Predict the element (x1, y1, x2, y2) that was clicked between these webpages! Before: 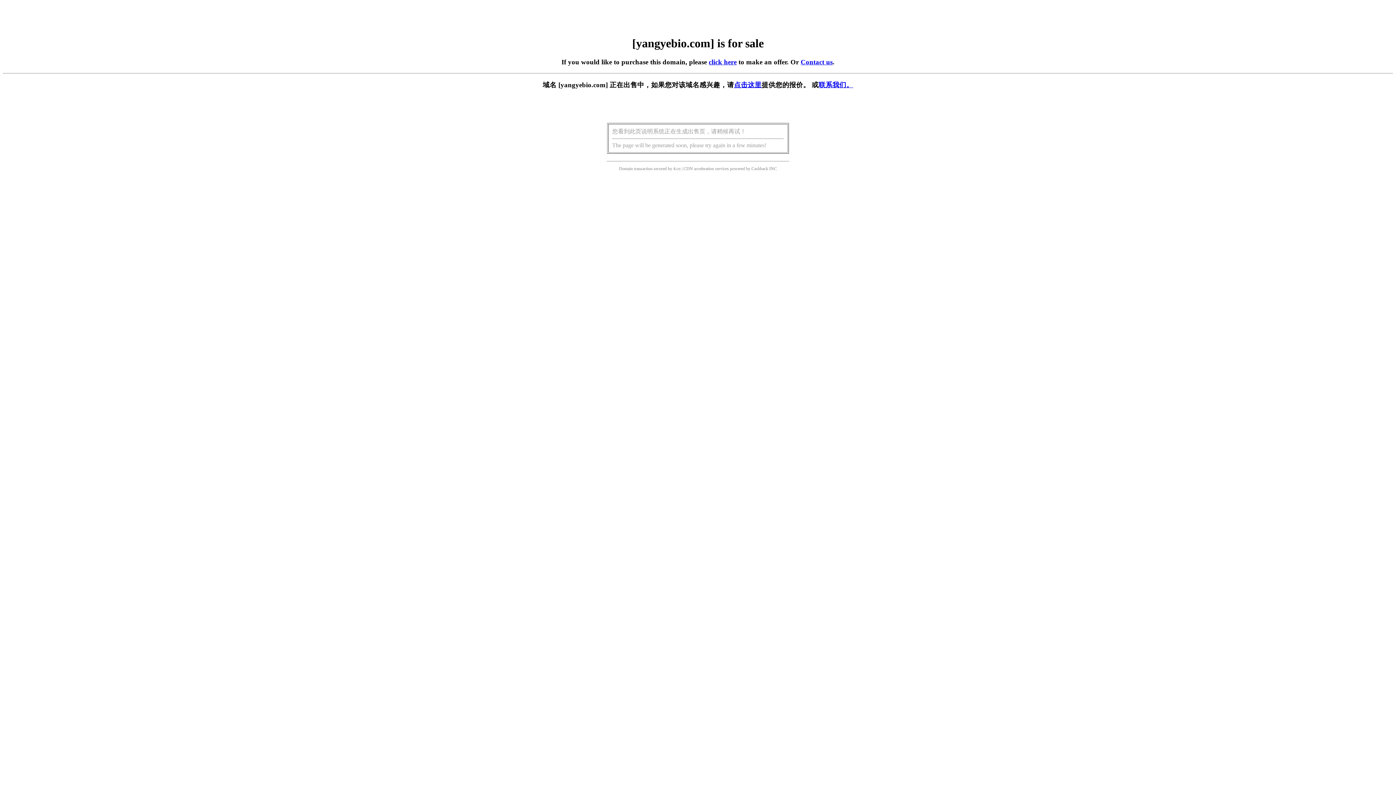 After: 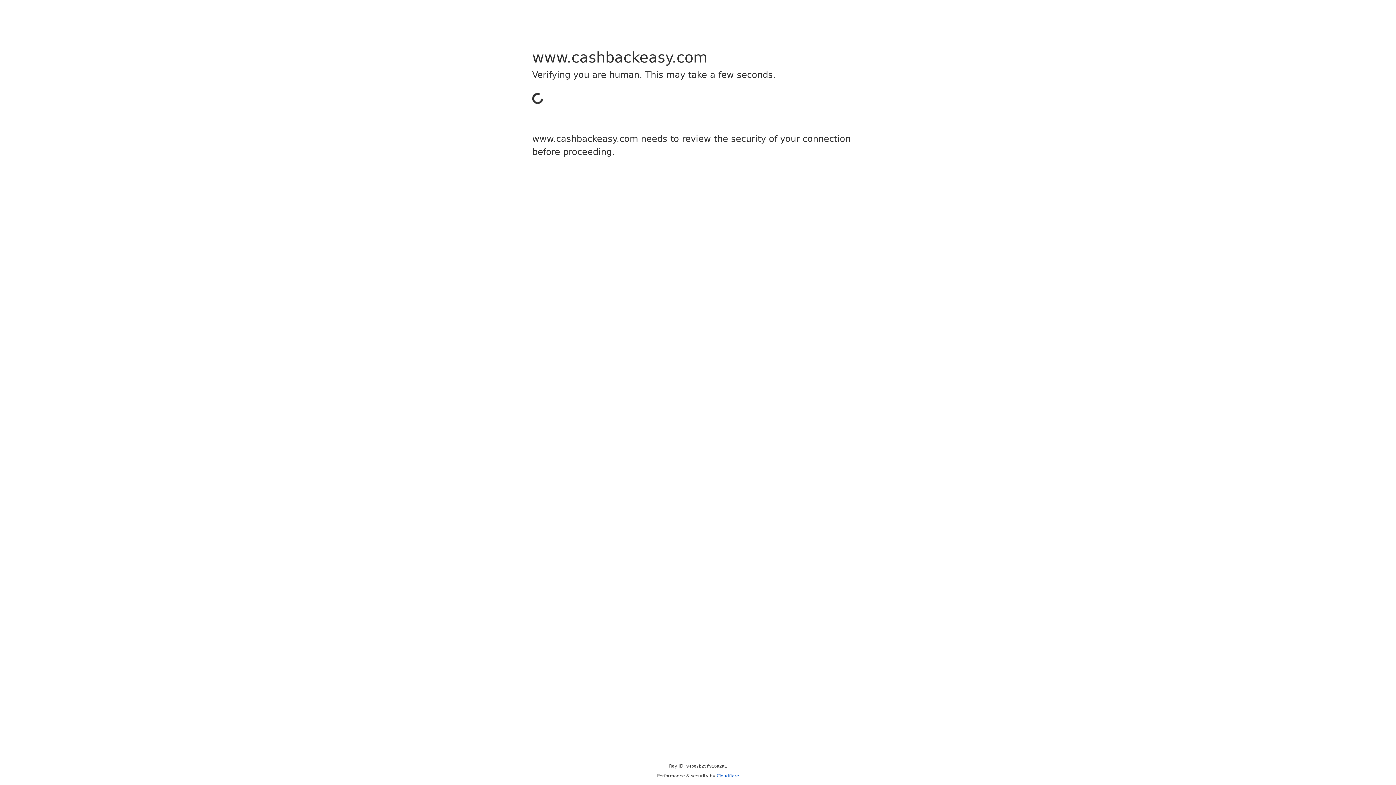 Action: label: Cashback bbox: (751, 166, 768, 171)